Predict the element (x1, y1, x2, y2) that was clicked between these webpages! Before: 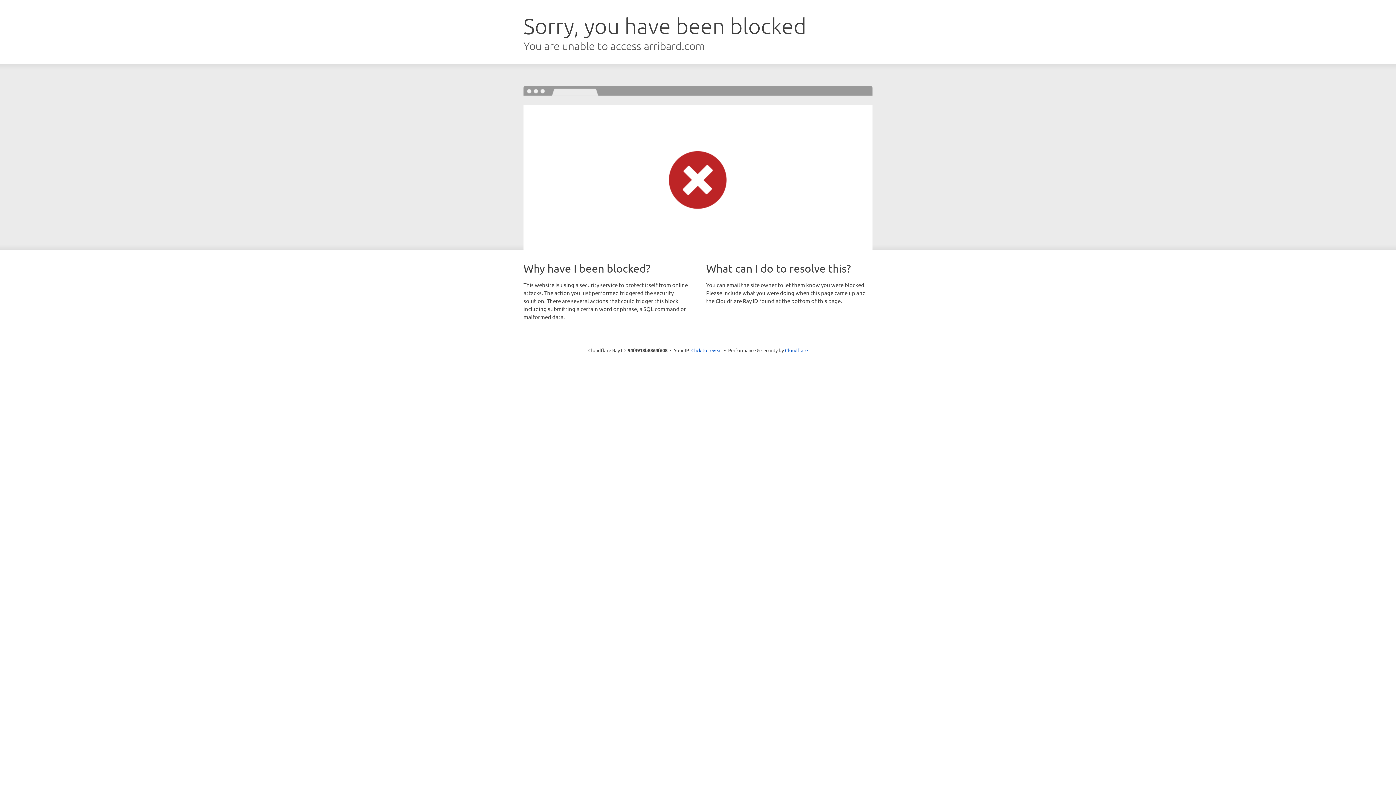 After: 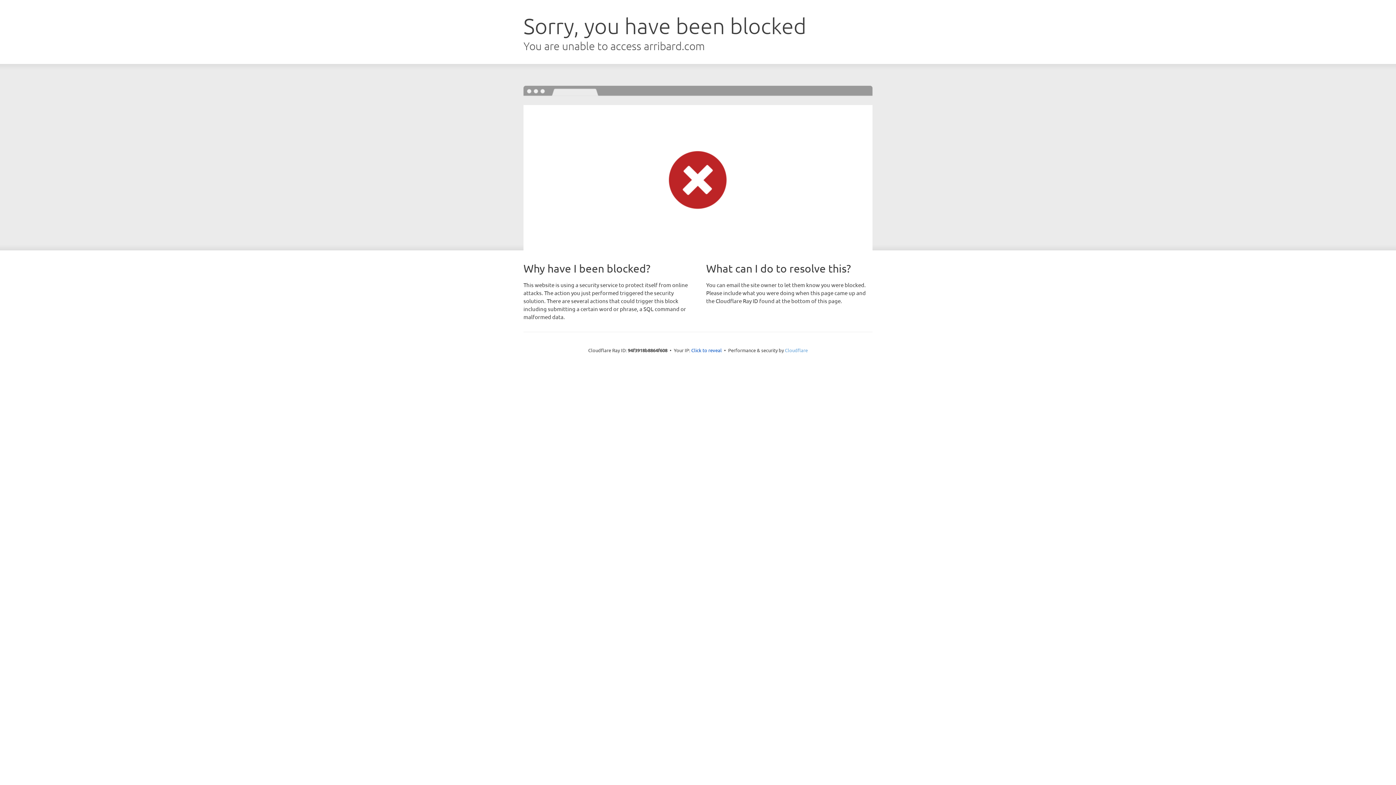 Action: bbox: (785, 347, 808, 353) label: Cloudflare